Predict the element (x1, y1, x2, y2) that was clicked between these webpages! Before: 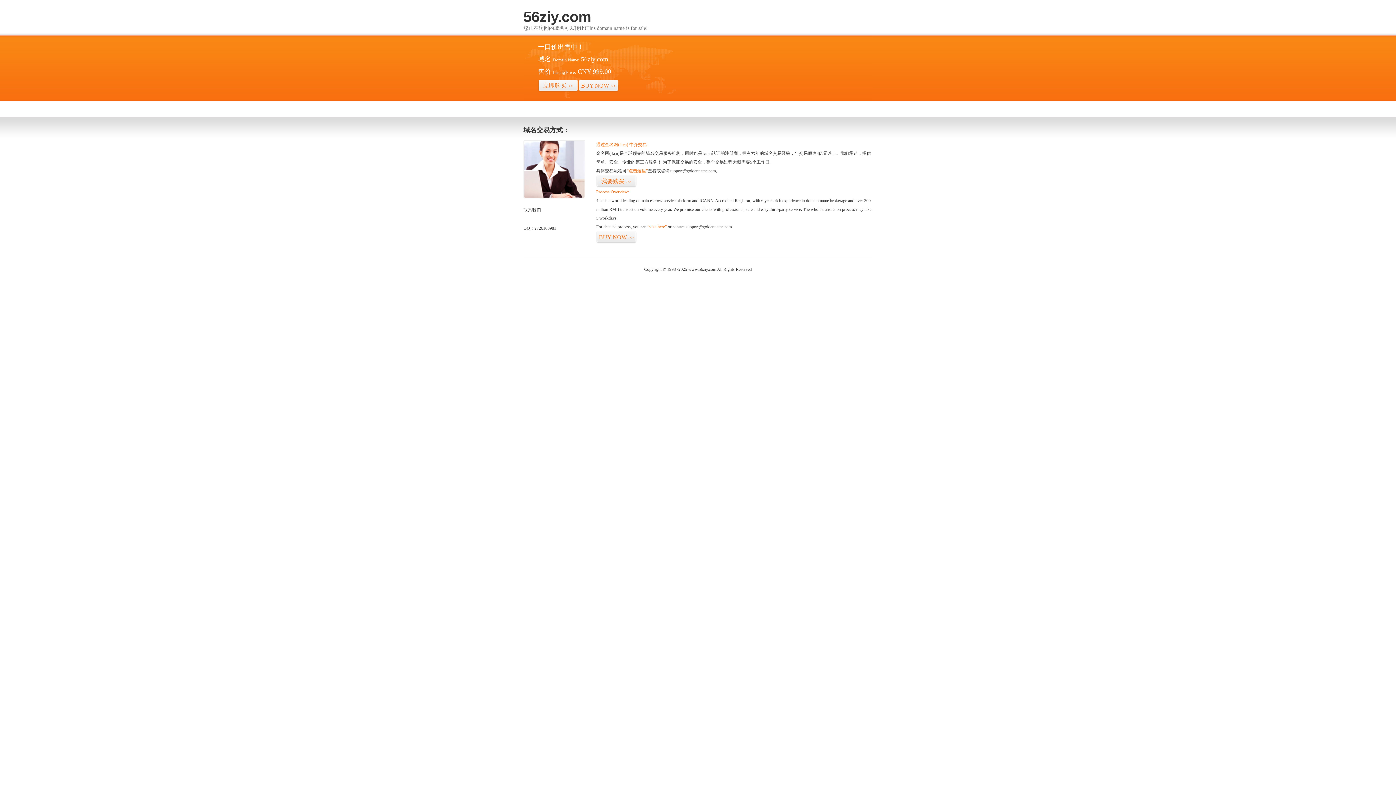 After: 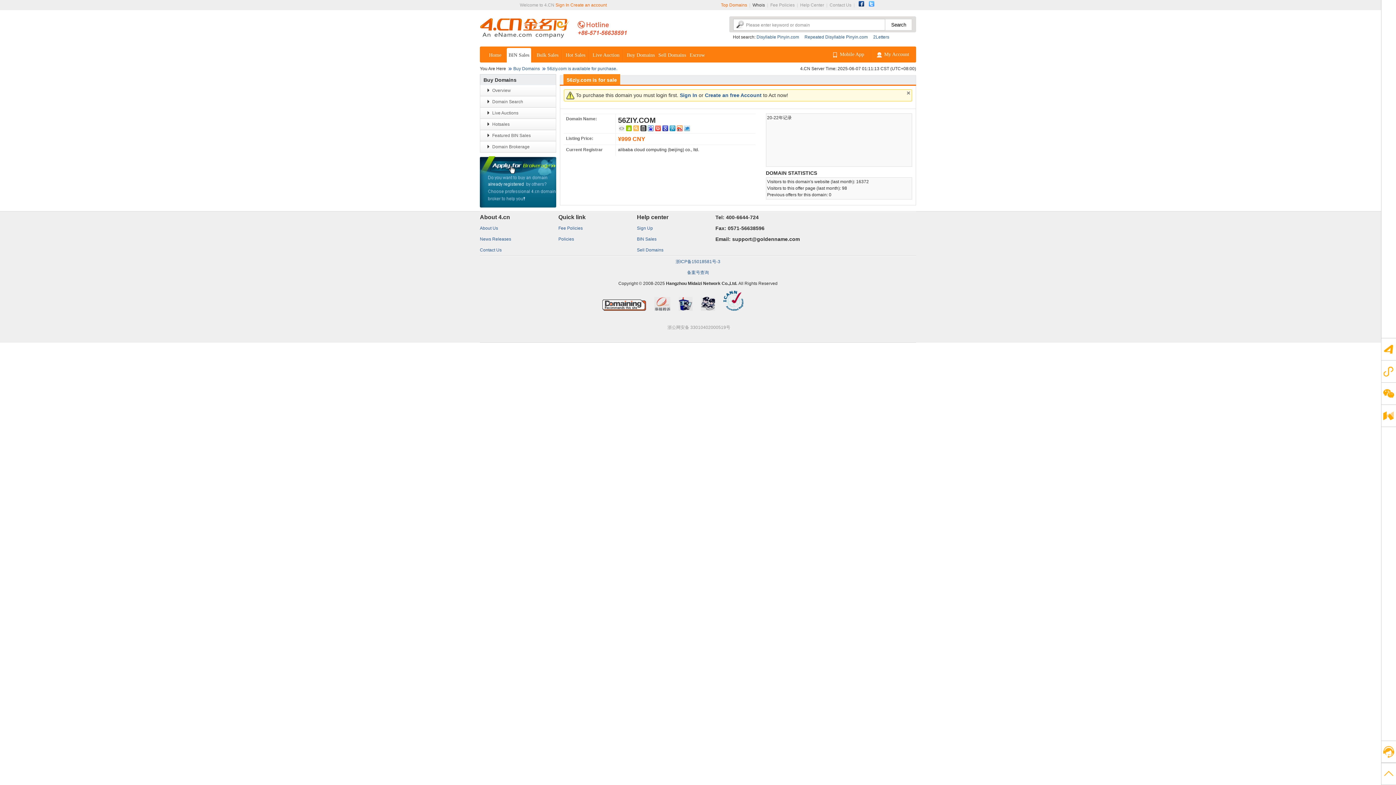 Action: bbox: (596, 175, 636, 187) label: 我要购买>>